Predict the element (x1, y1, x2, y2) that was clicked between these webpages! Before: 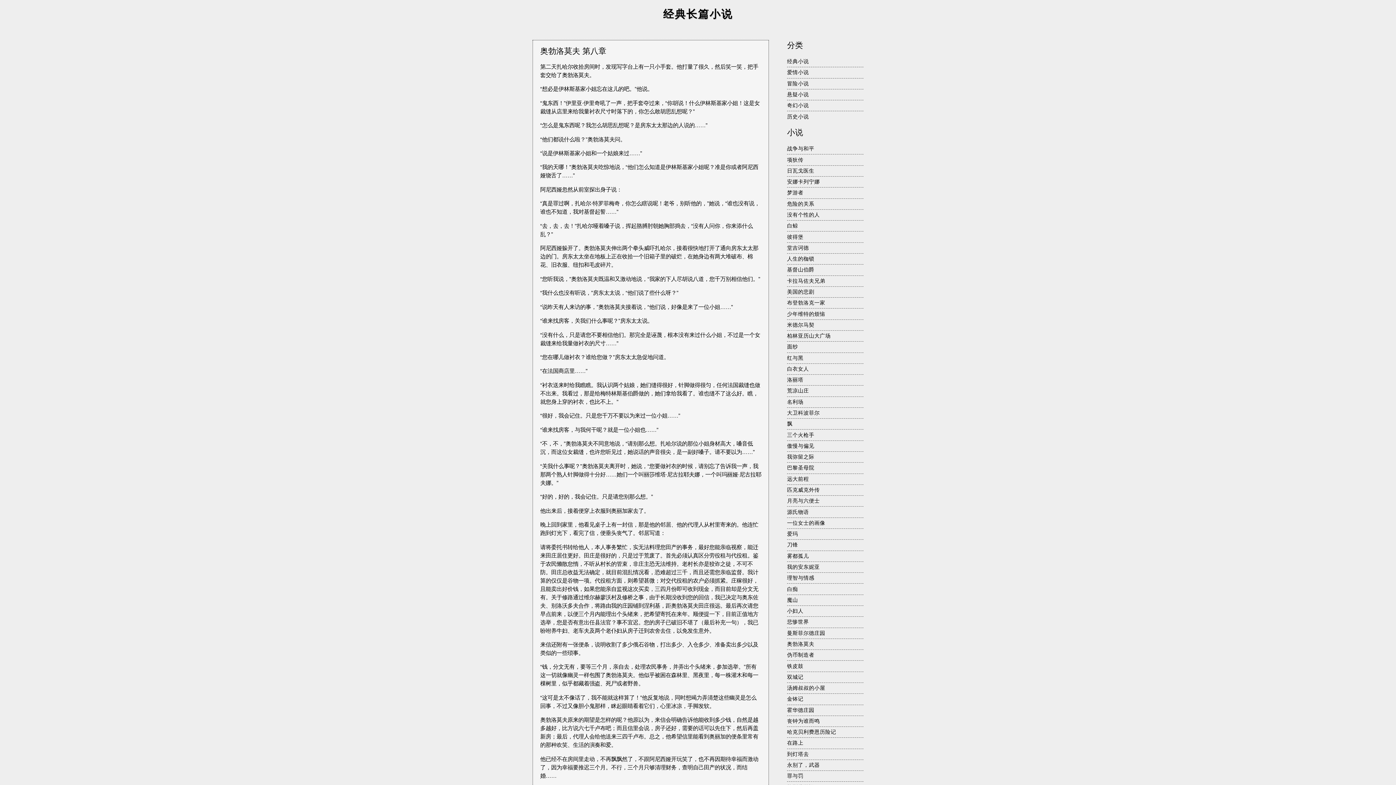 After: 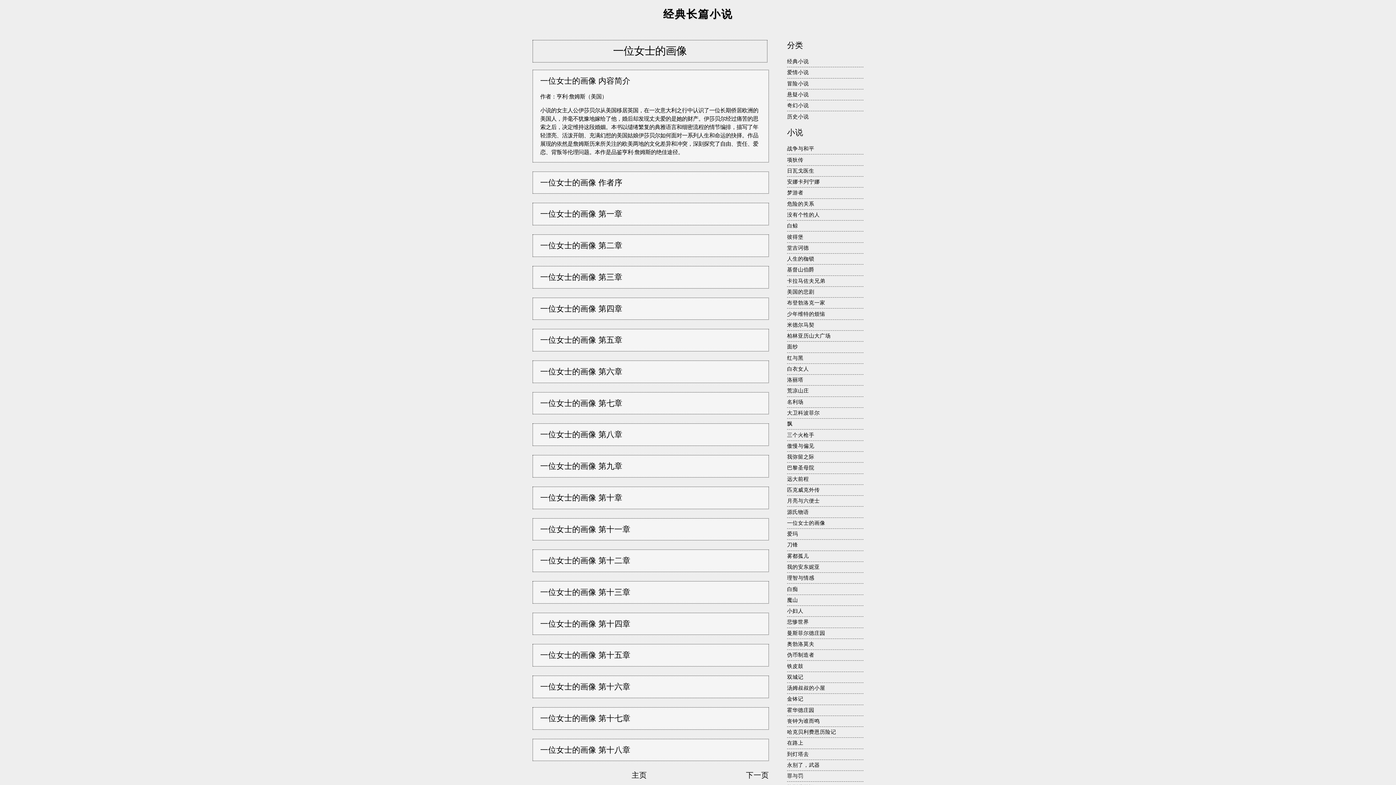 Action: bbox: (787, 520, 825, 526) label: 一位女士的画像